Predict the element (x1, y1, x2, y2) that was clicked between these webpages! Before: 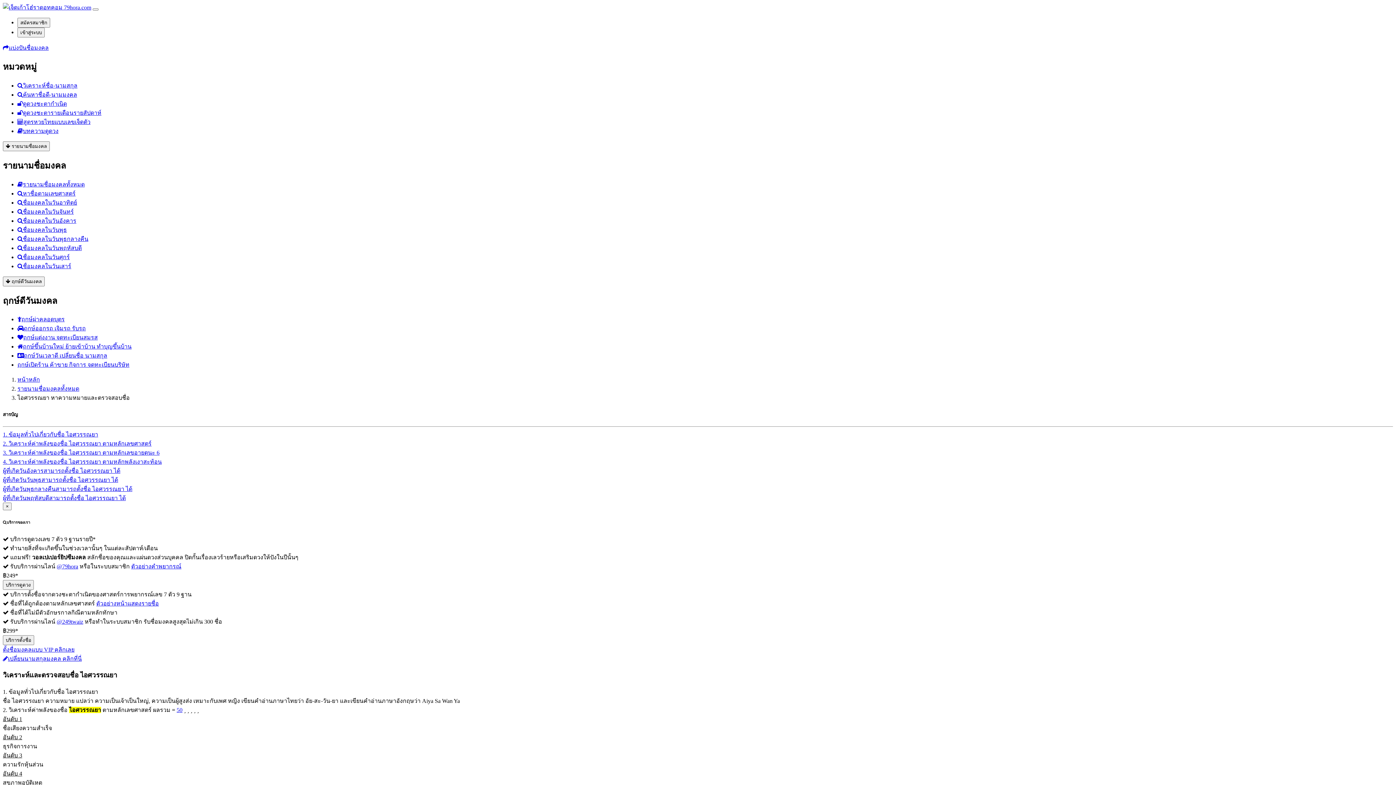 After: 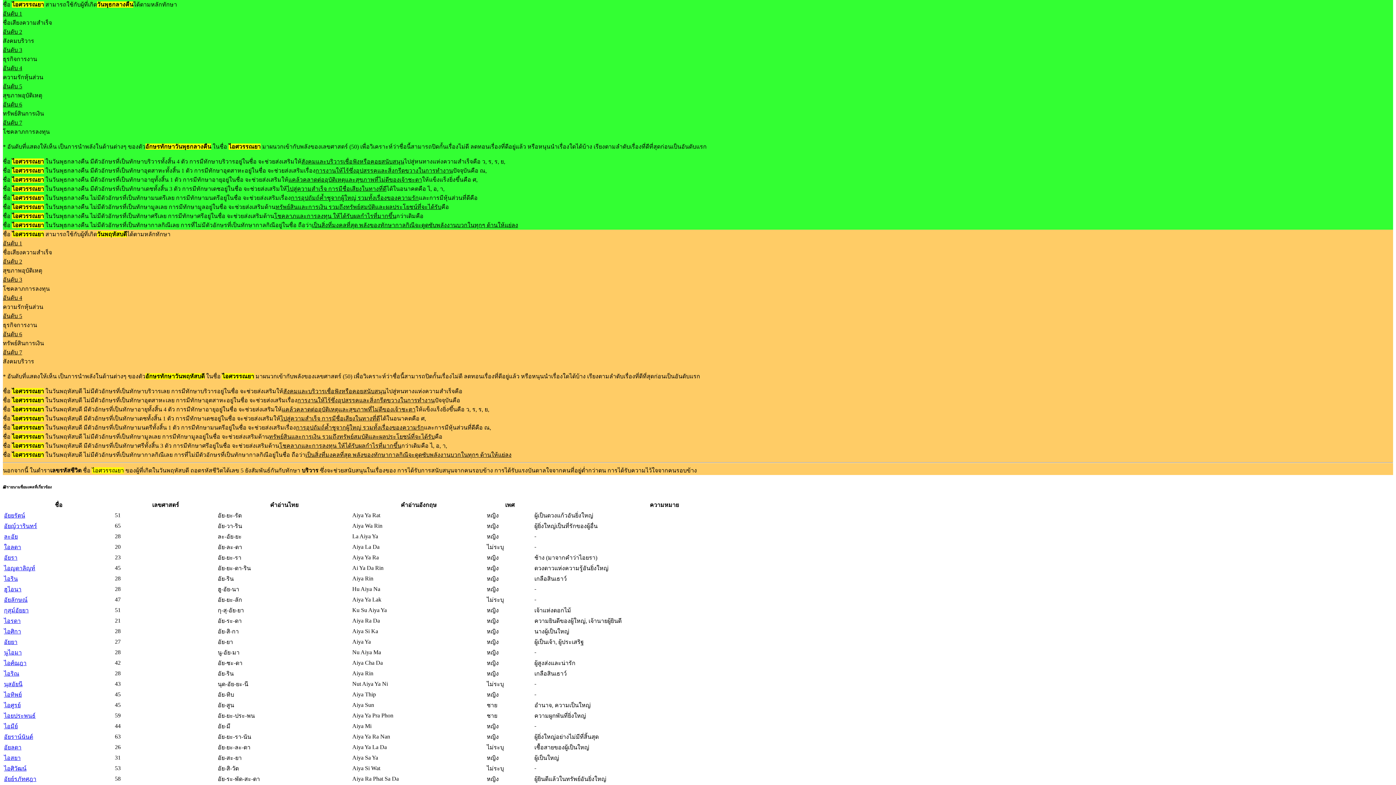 Action: bbox: (2, 486, 132, 492) label: ผู้ที่เกิดวันพุธกลางคืนสามารถตั้งชื่อ ไอศวรรณยา ได้